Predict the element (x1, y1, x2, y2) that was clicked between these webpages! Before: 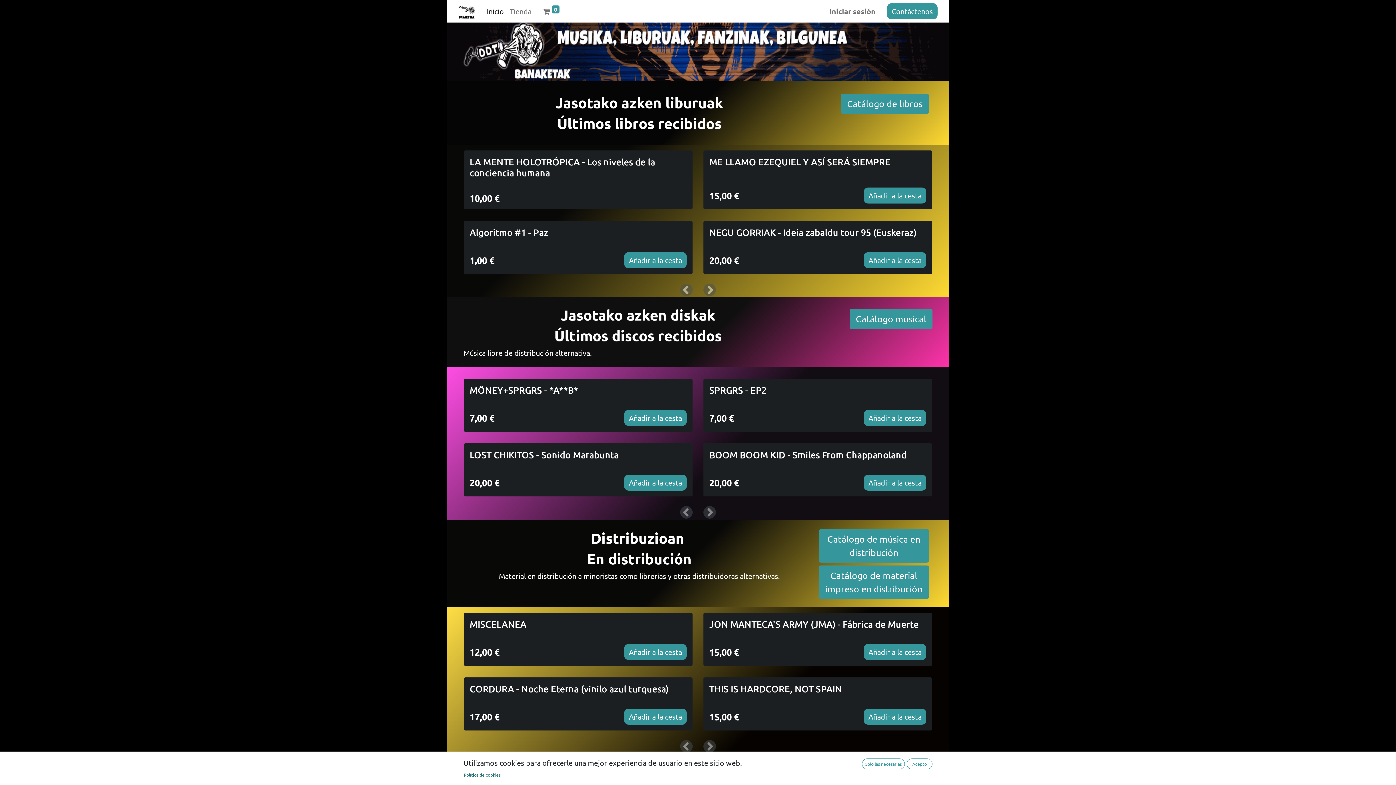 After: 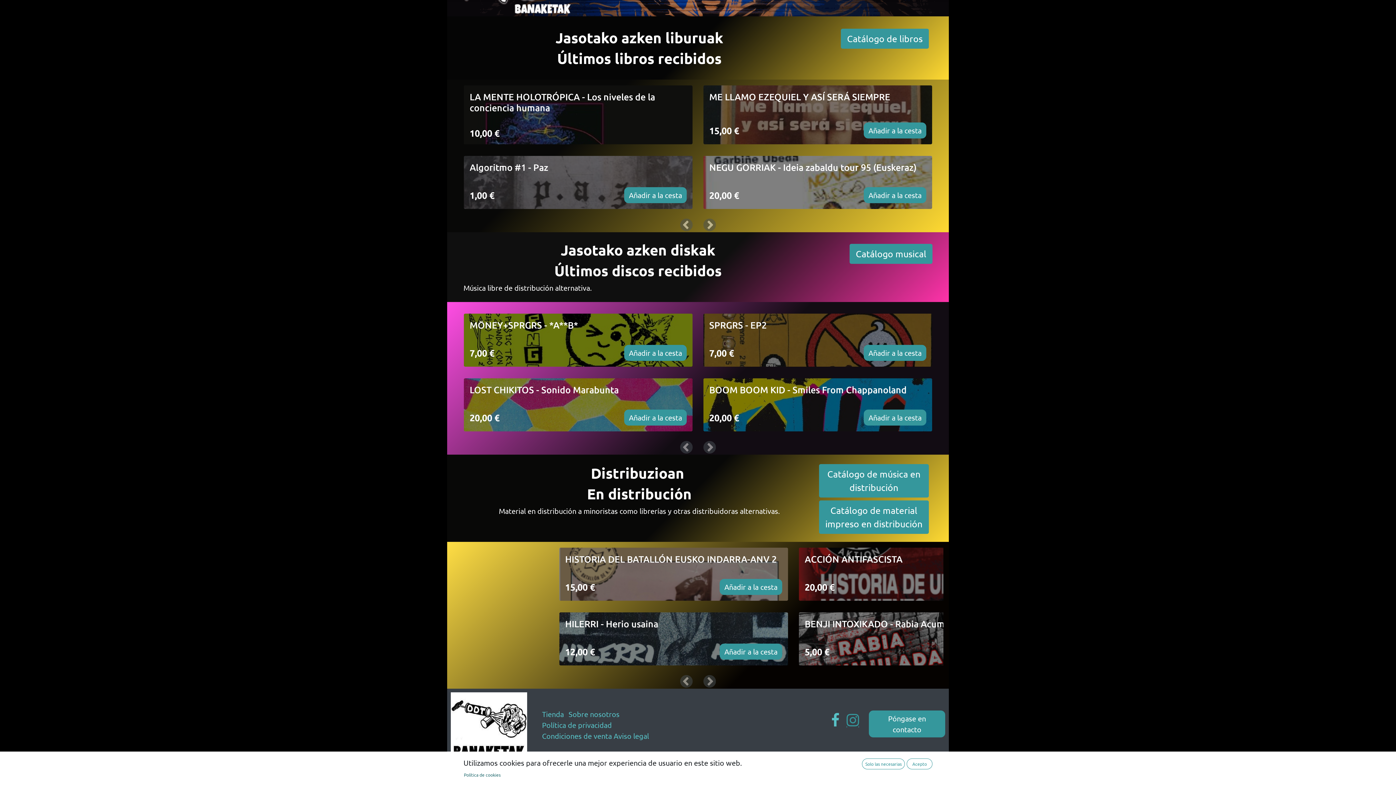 Action: bbox: (845, 712, 860, 729)